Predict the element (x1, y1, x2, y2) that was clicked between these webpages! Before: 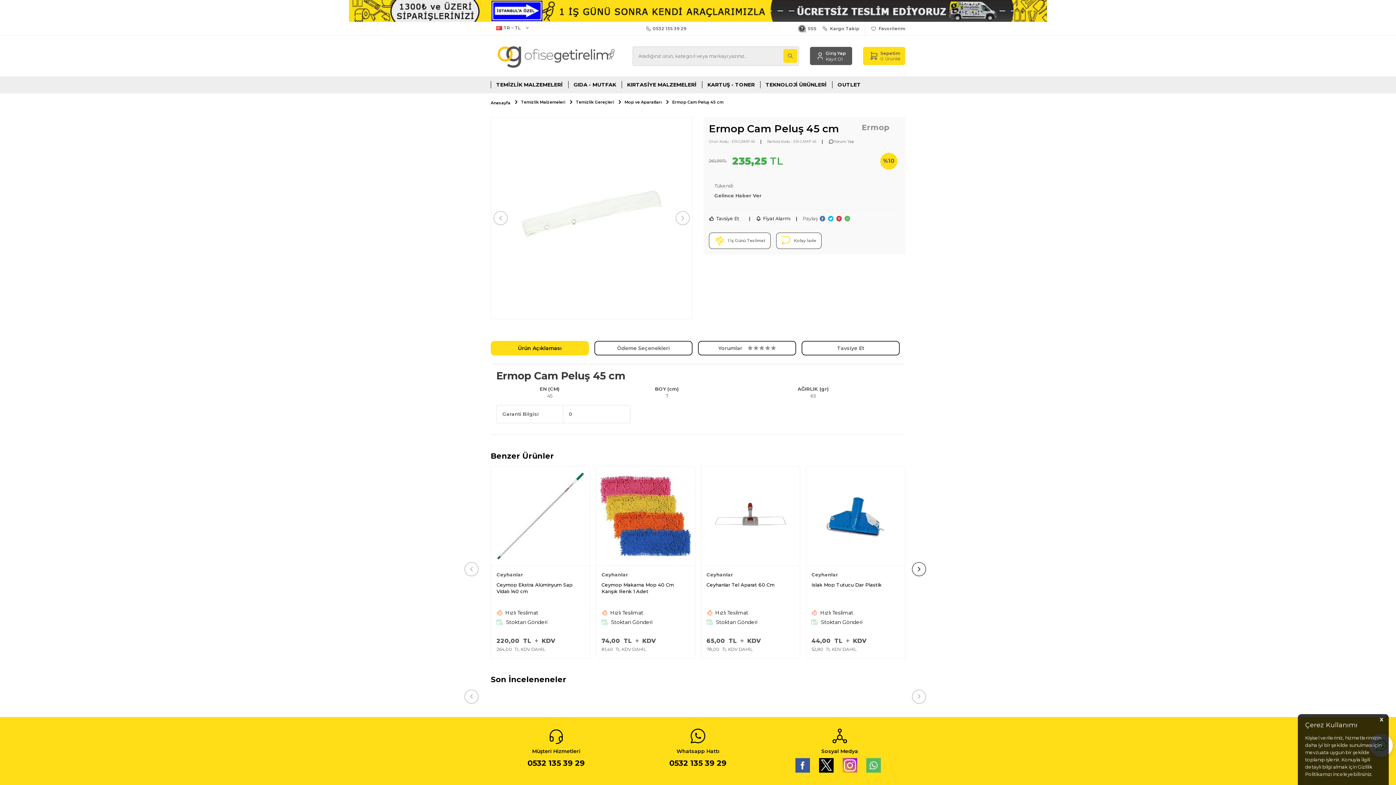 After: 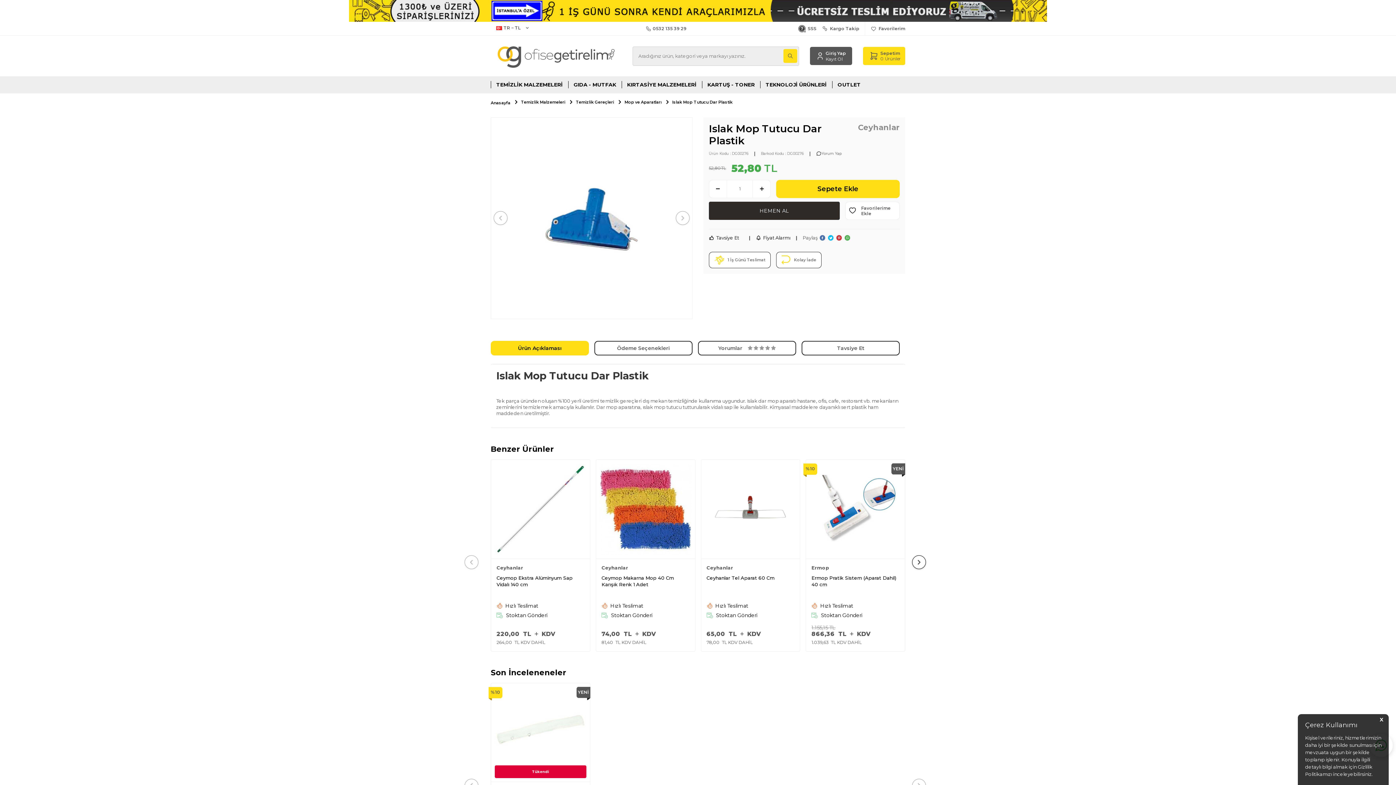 Action: bbox: (806, 466, 905, 566)